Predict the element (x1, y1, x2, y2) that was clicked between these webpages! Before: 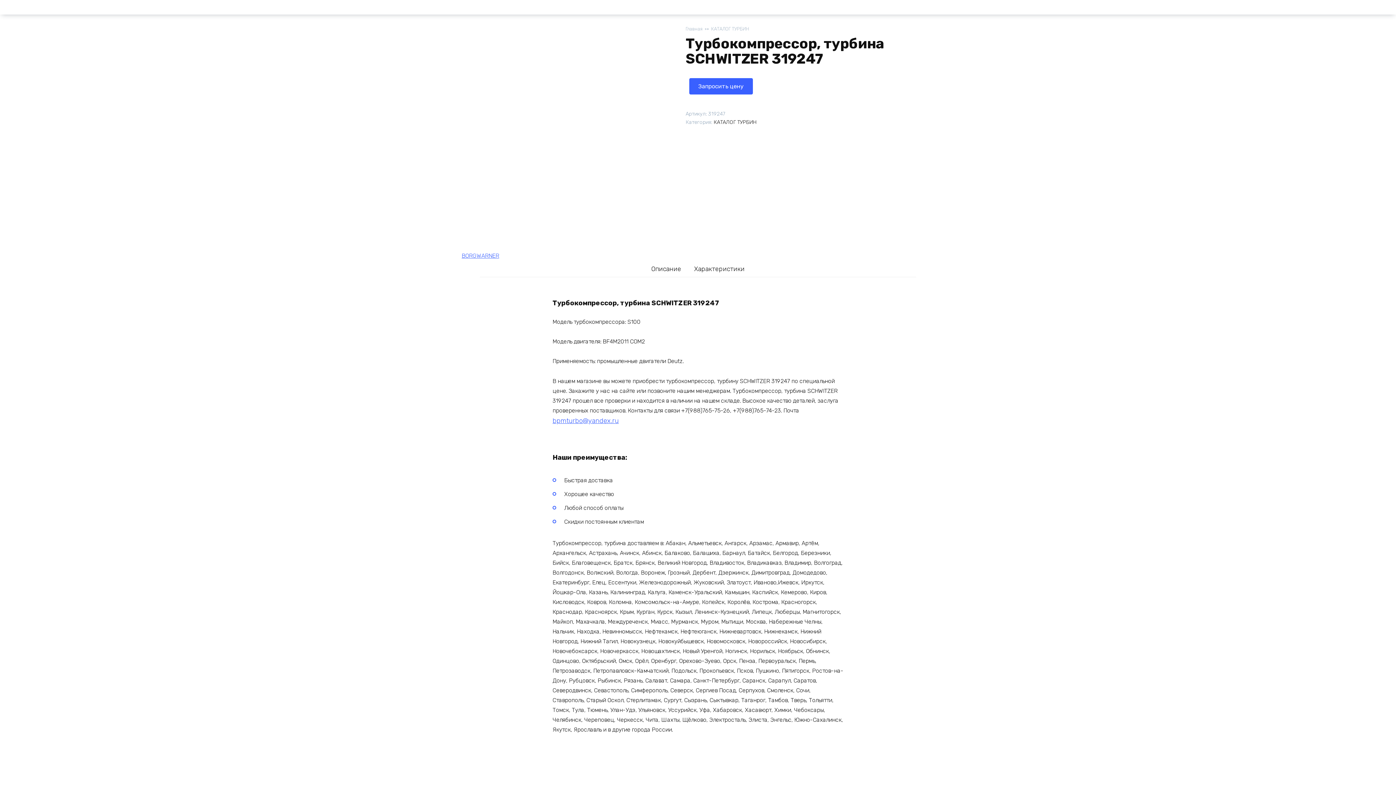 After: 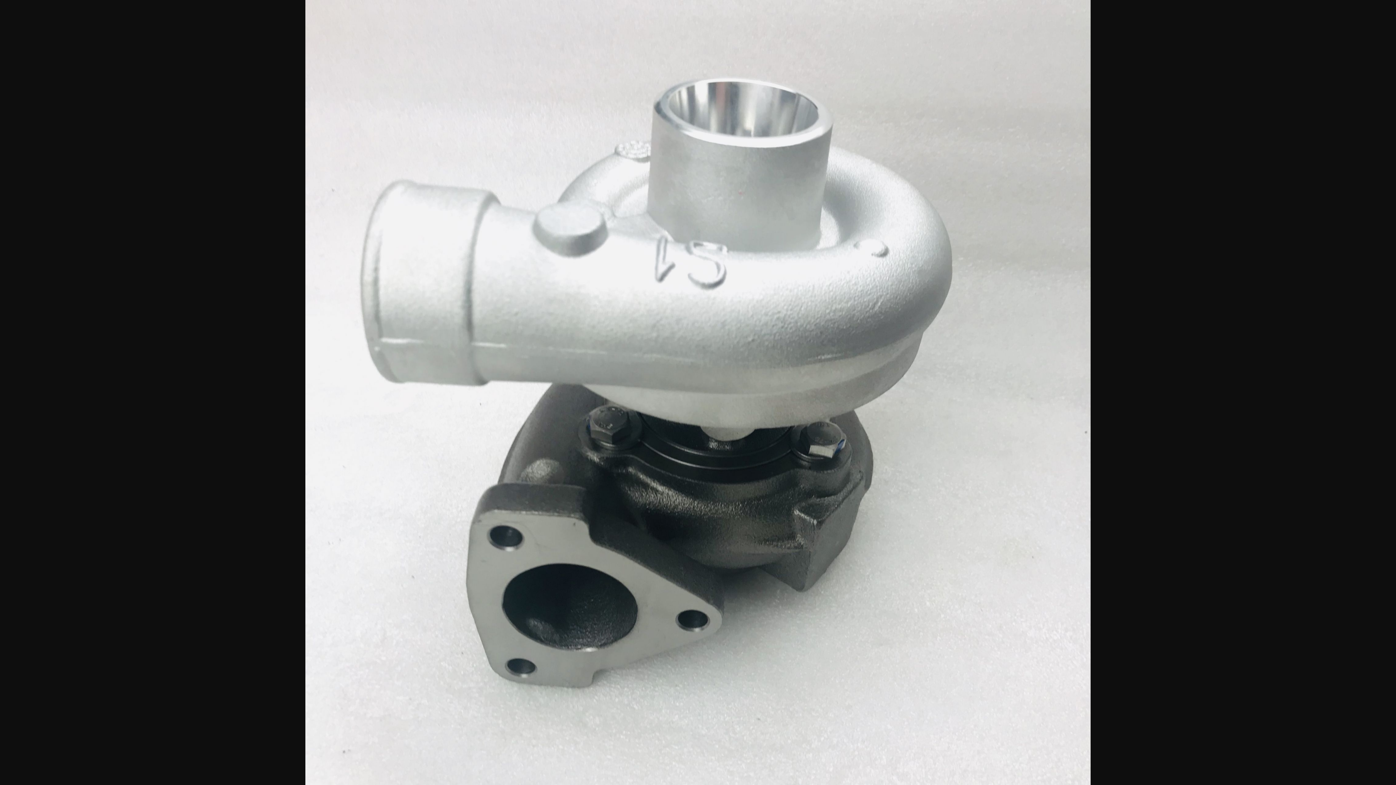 Action: bbox: (461, 216, 660, 222)